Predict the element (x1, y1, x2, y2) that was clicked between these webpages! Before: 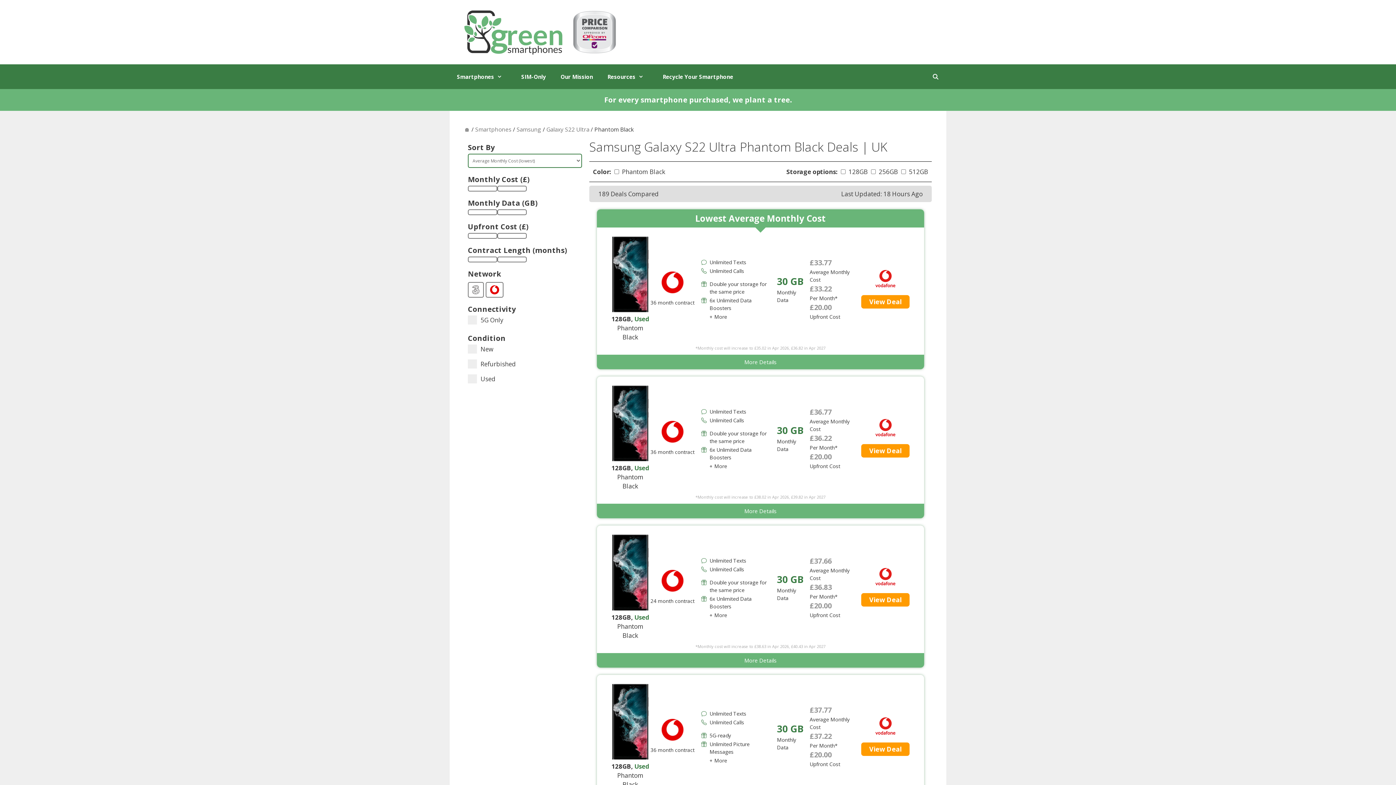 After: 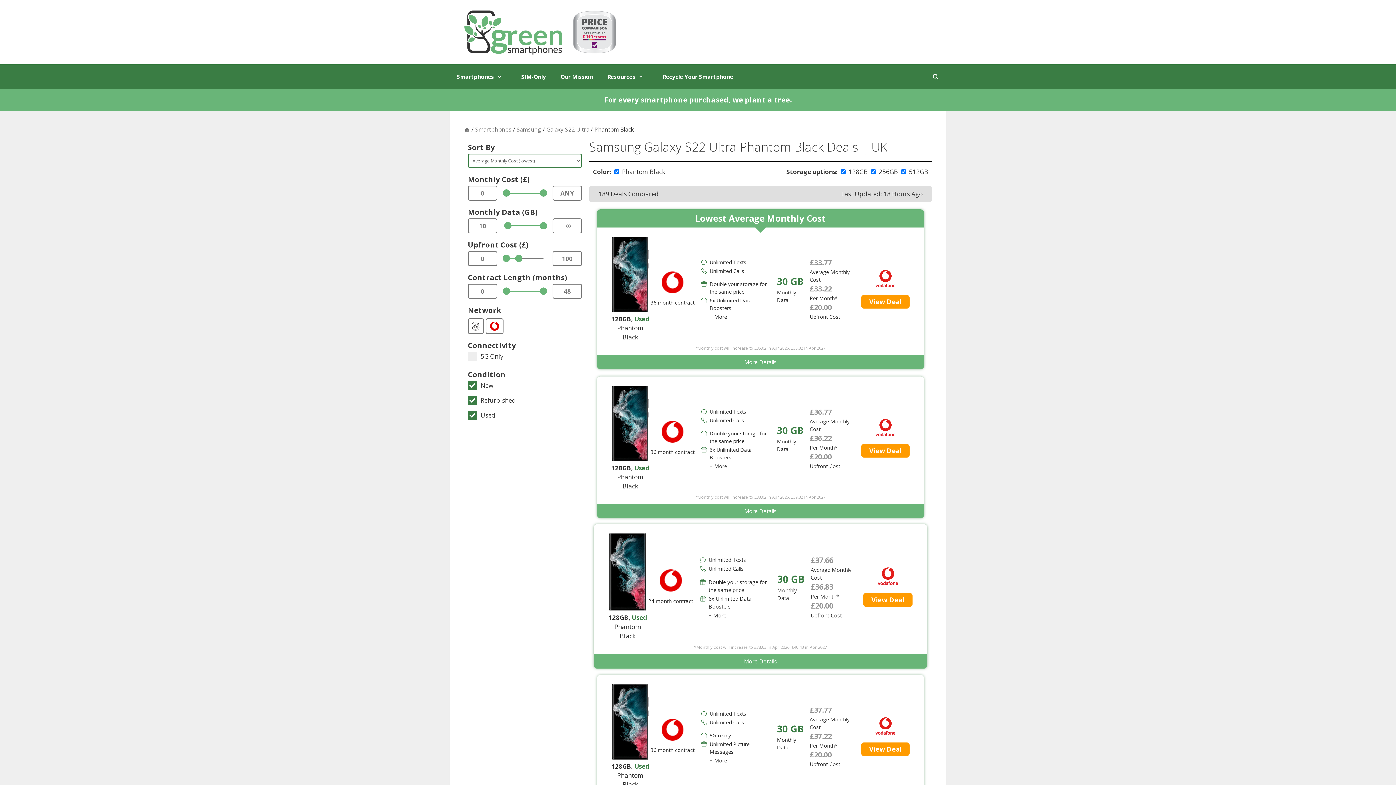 Action: bbox: (597, 525, 924, 649) label: 128GB, Used
Phantom Black
24 month contract
Unlimited Texts
Unlimited Calls
Double your storage for the same price
6x Unlimited Data Boosters
+ More
30 GB
Monthly Data
£37.66
Average Monthly Cost
£36.83
Per Month*
£20.00
Upfront Cost
View Deal

*Monthly cost will increase to £38.63 in Apr 2026, £40.43 in Apr 2027